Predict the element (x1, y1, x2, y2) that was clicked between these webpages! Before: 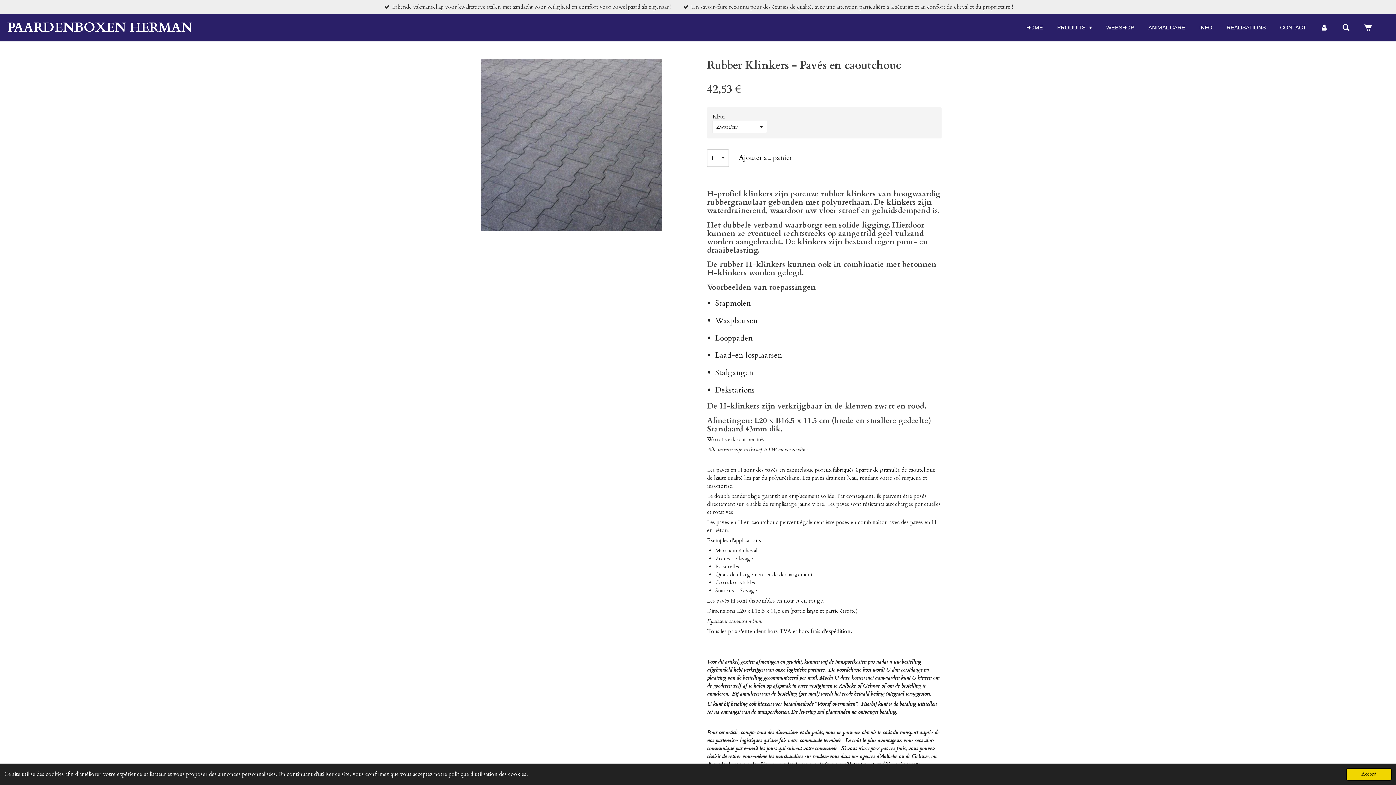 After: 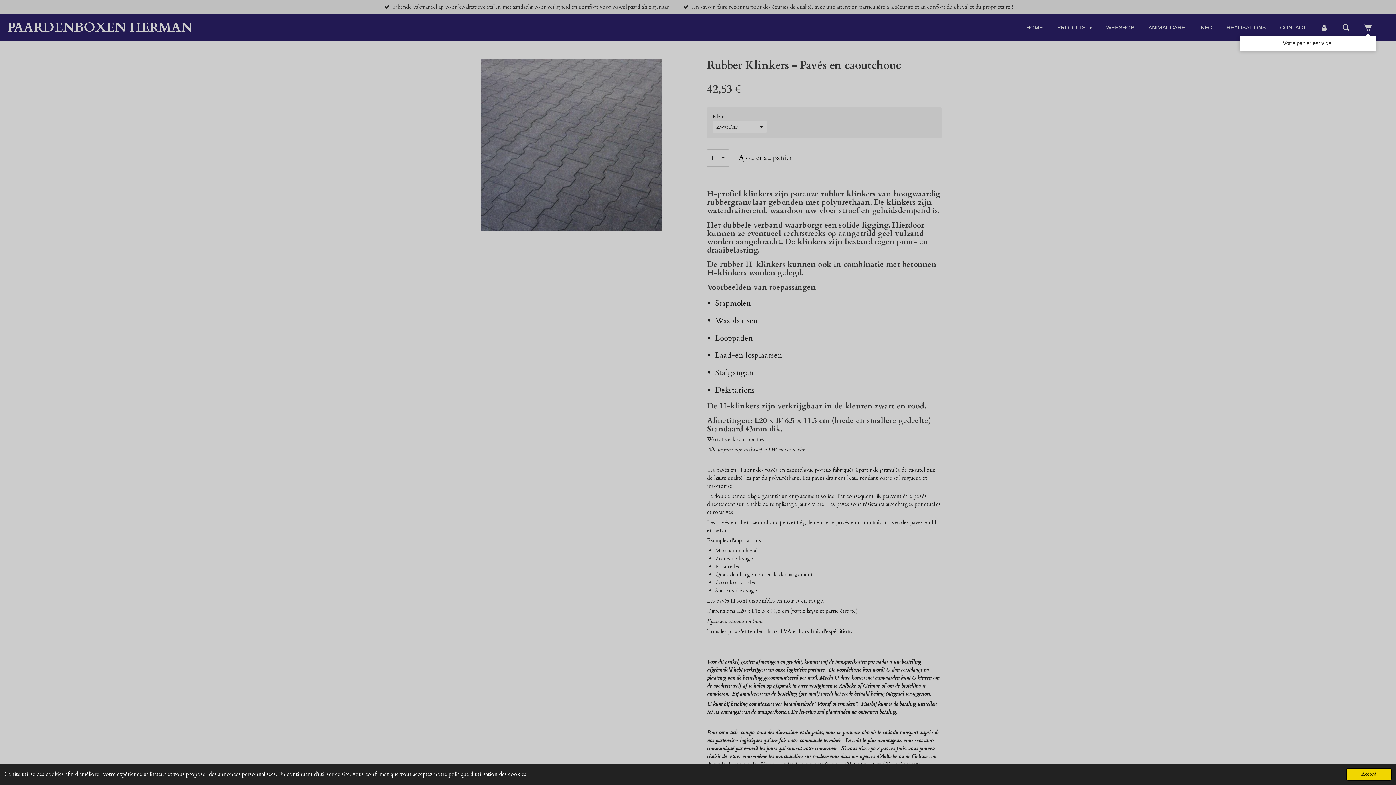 Action: bbox: (1360, 21, 1376, 33)